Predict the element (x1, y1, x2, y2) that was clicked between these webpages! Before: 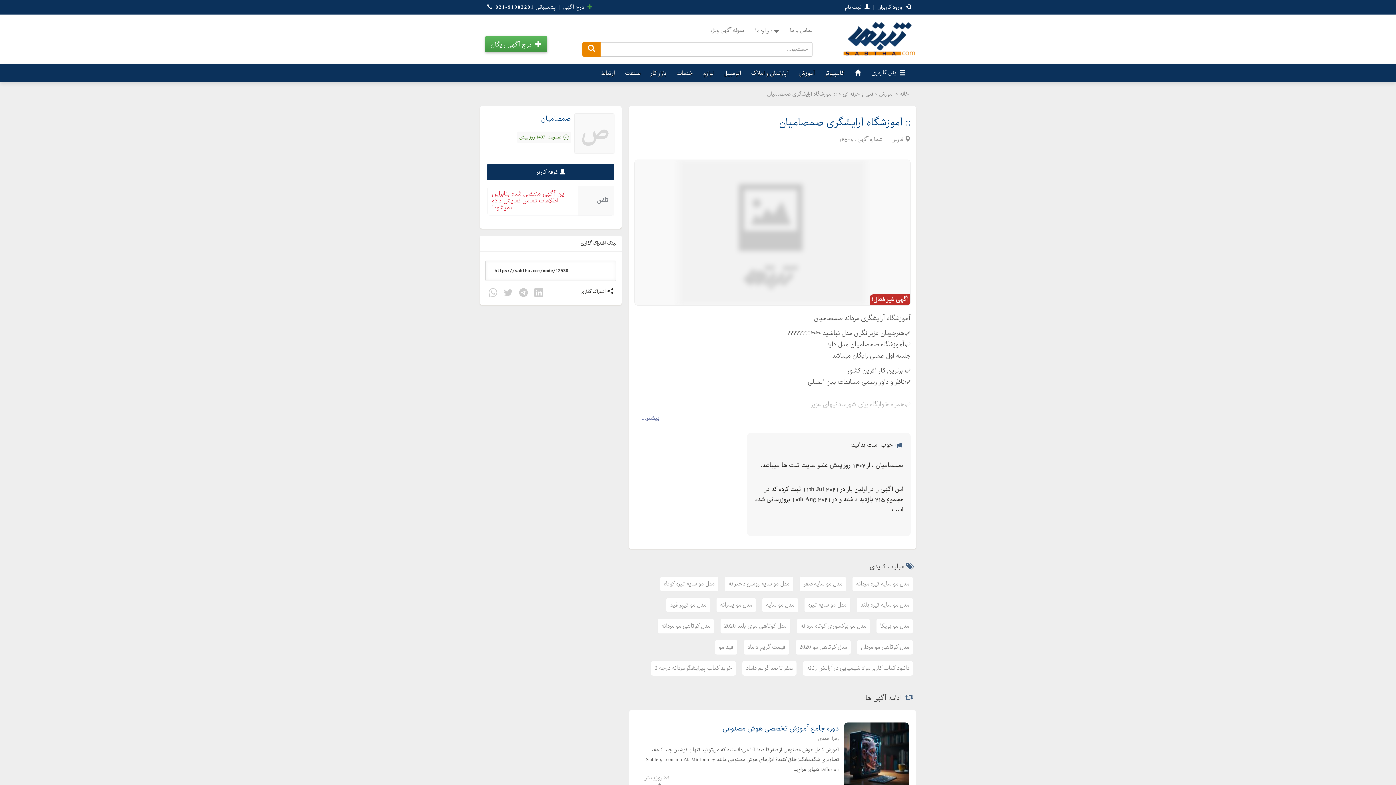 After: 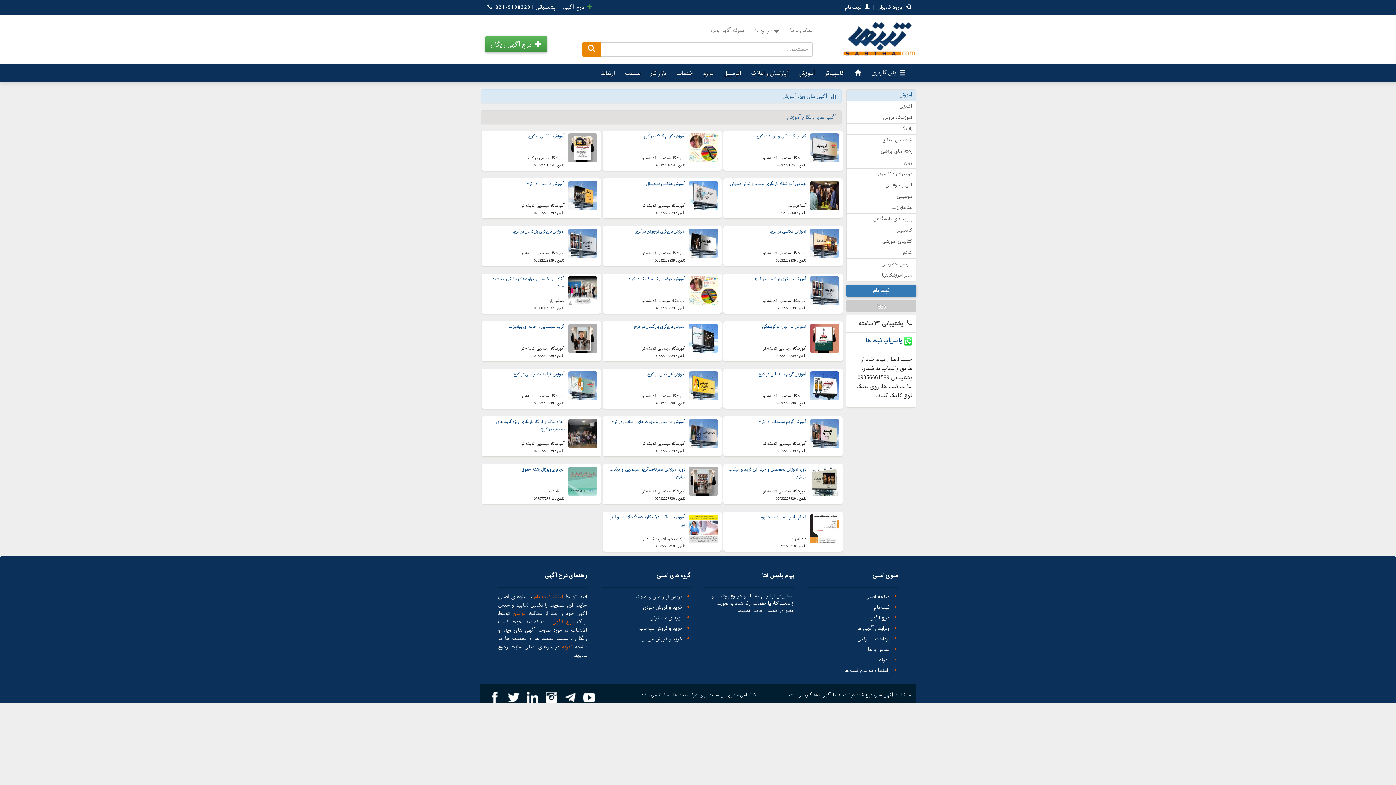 Action: bbox: (793, 64, 820, 82) label: آموزش